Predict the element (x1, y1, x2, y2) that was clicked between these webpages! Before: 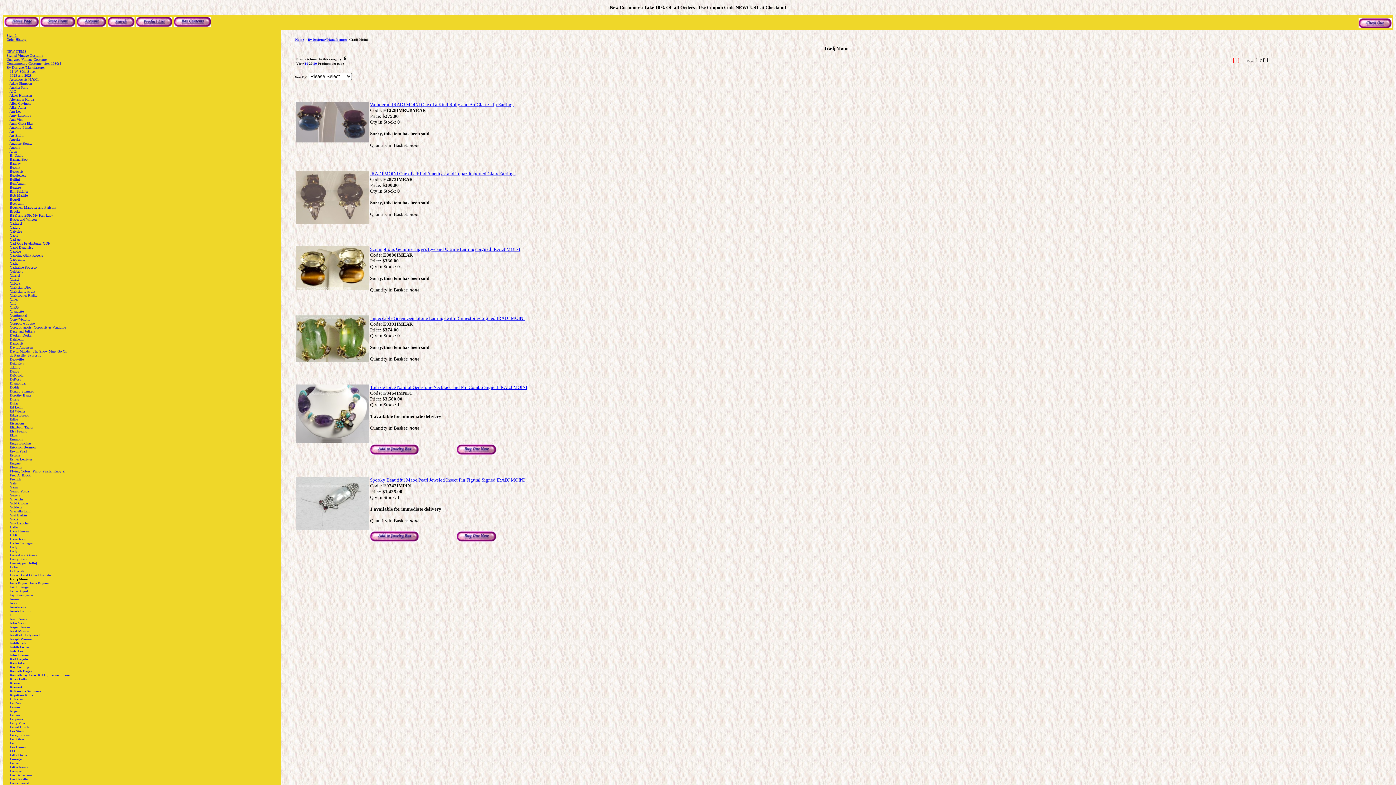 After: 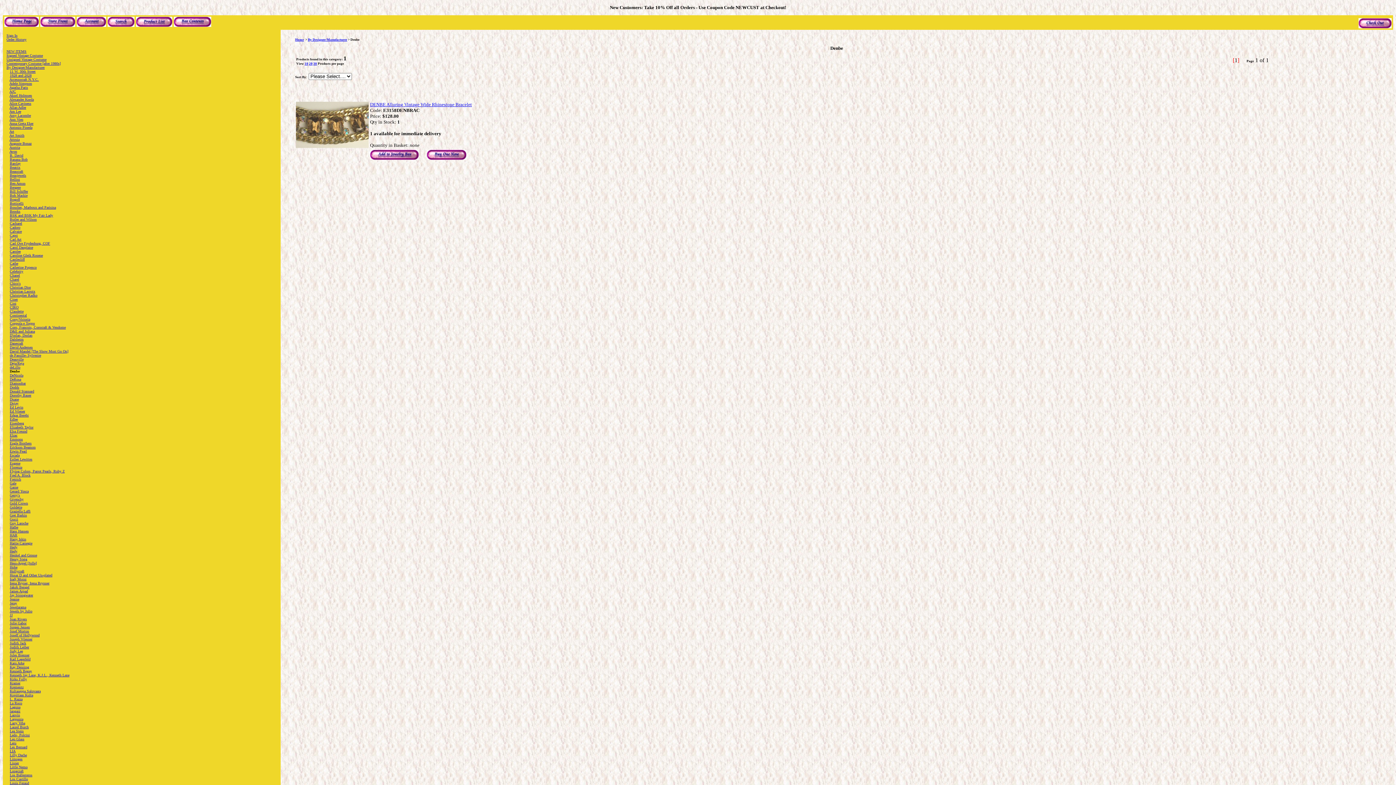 Action: label: Denbe bbox: (9, 369, 18, 373)